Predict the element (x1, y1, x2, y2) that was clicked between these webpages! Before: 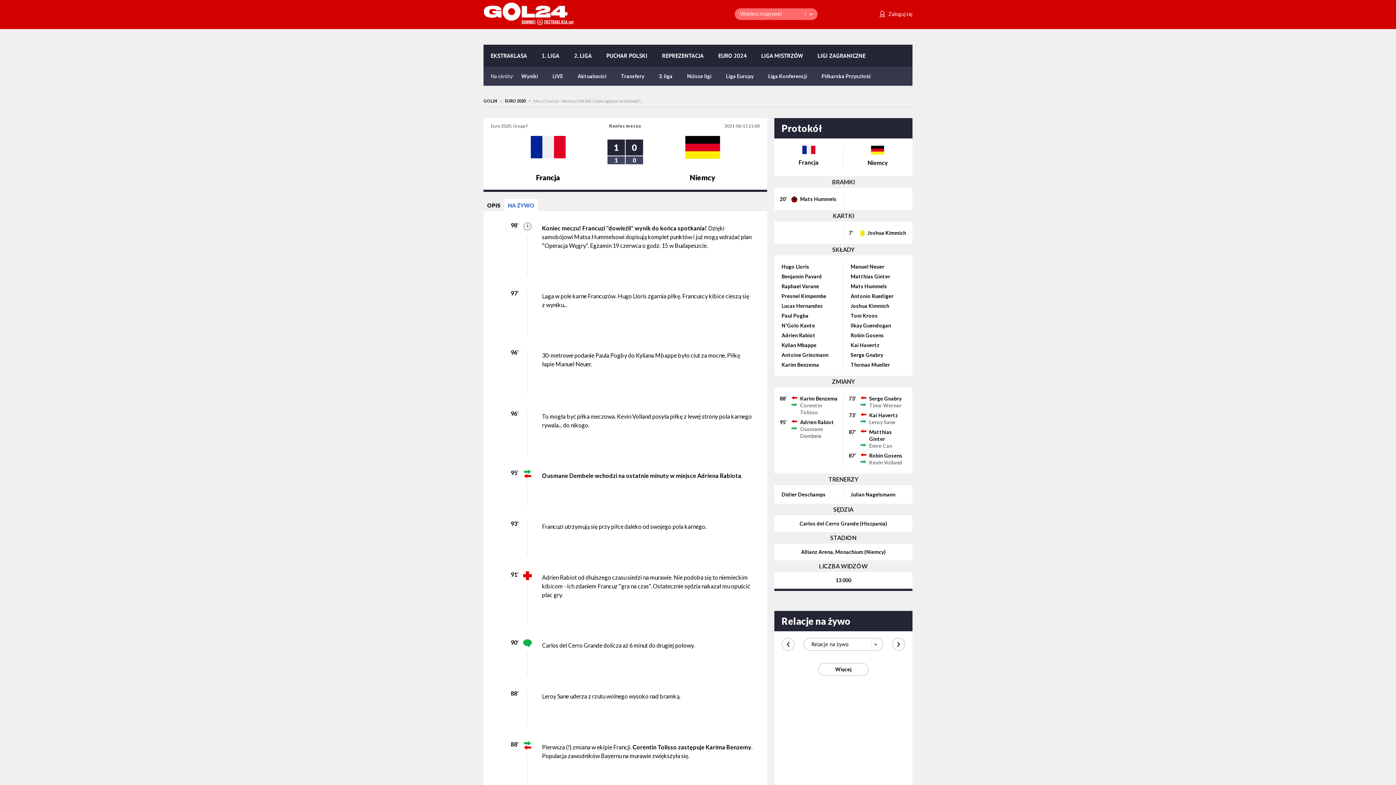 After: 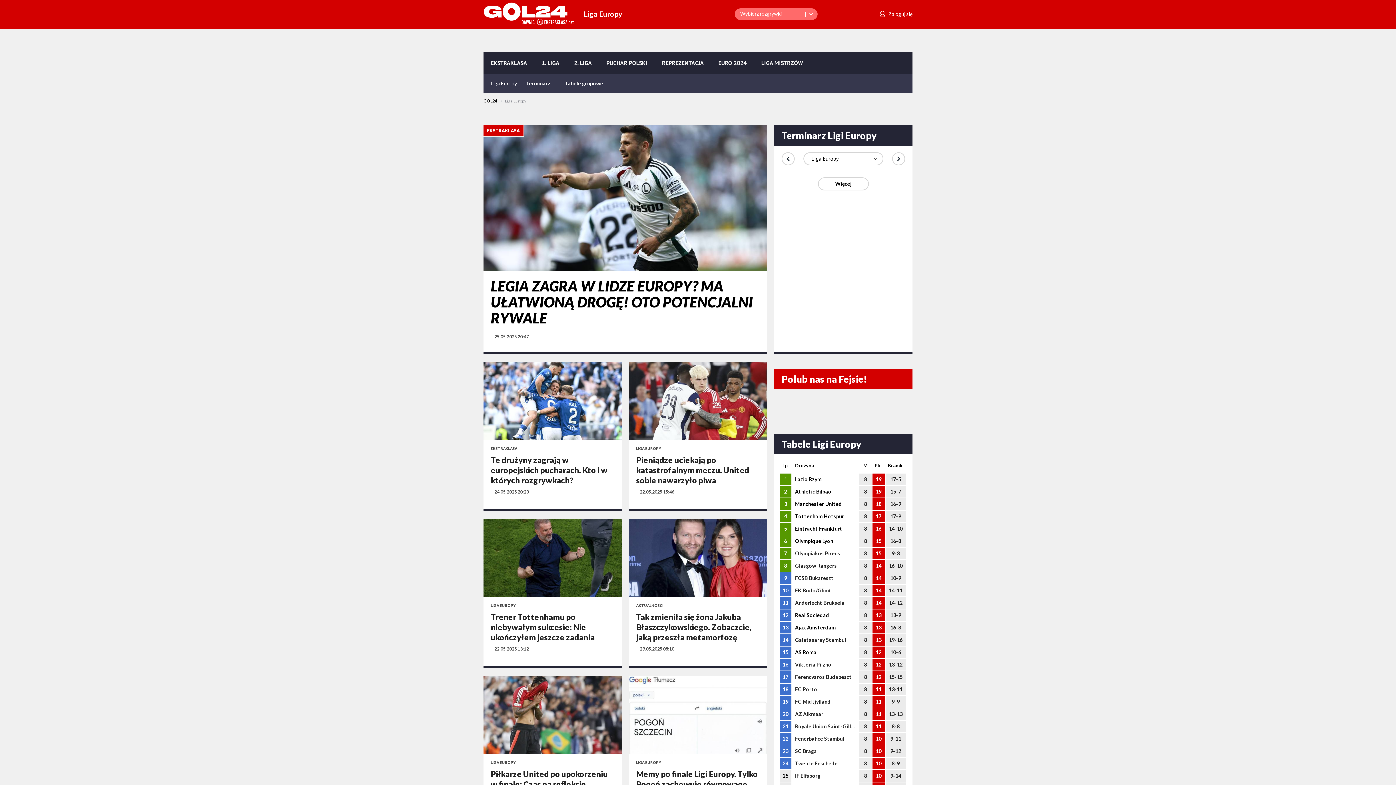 Action: bbox: (718, 66, 761, 85) label: Liga Europy